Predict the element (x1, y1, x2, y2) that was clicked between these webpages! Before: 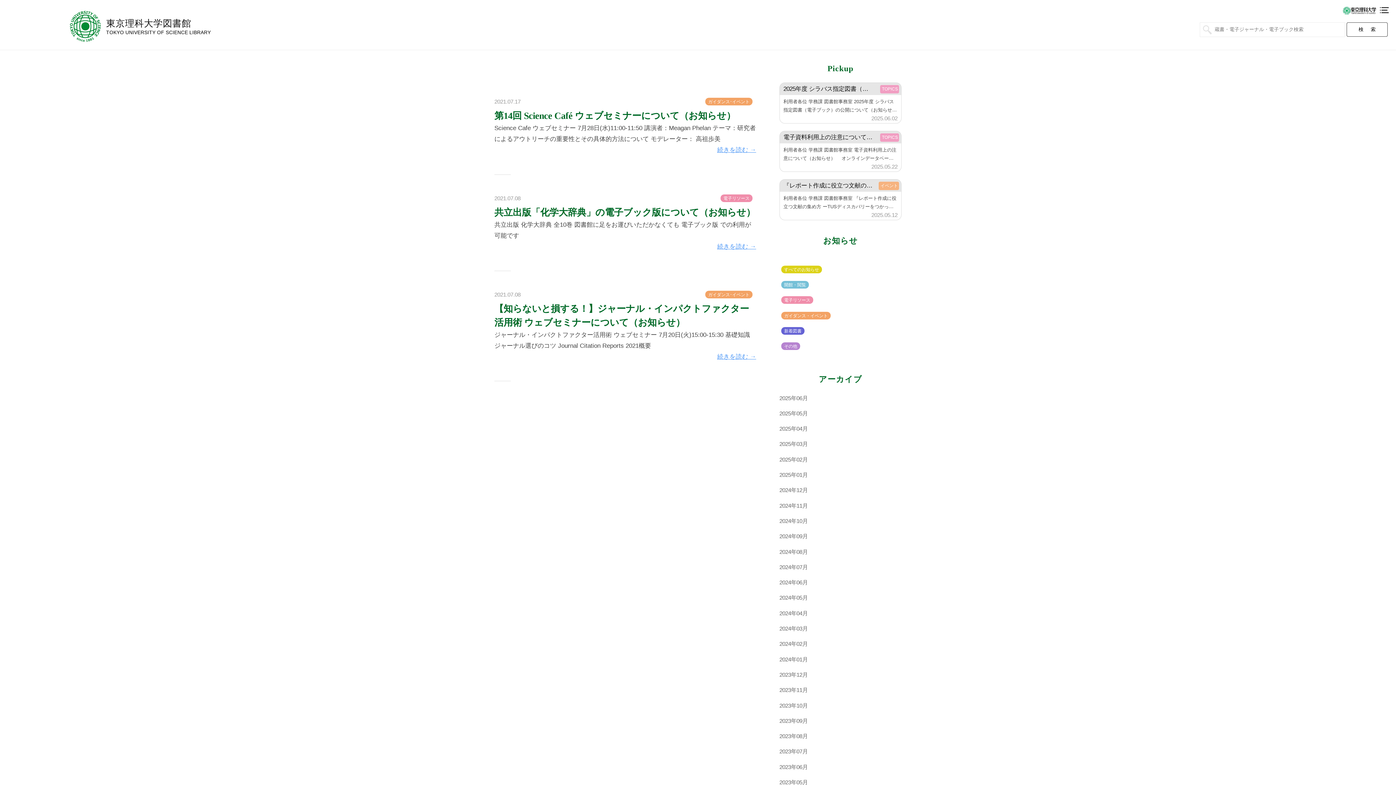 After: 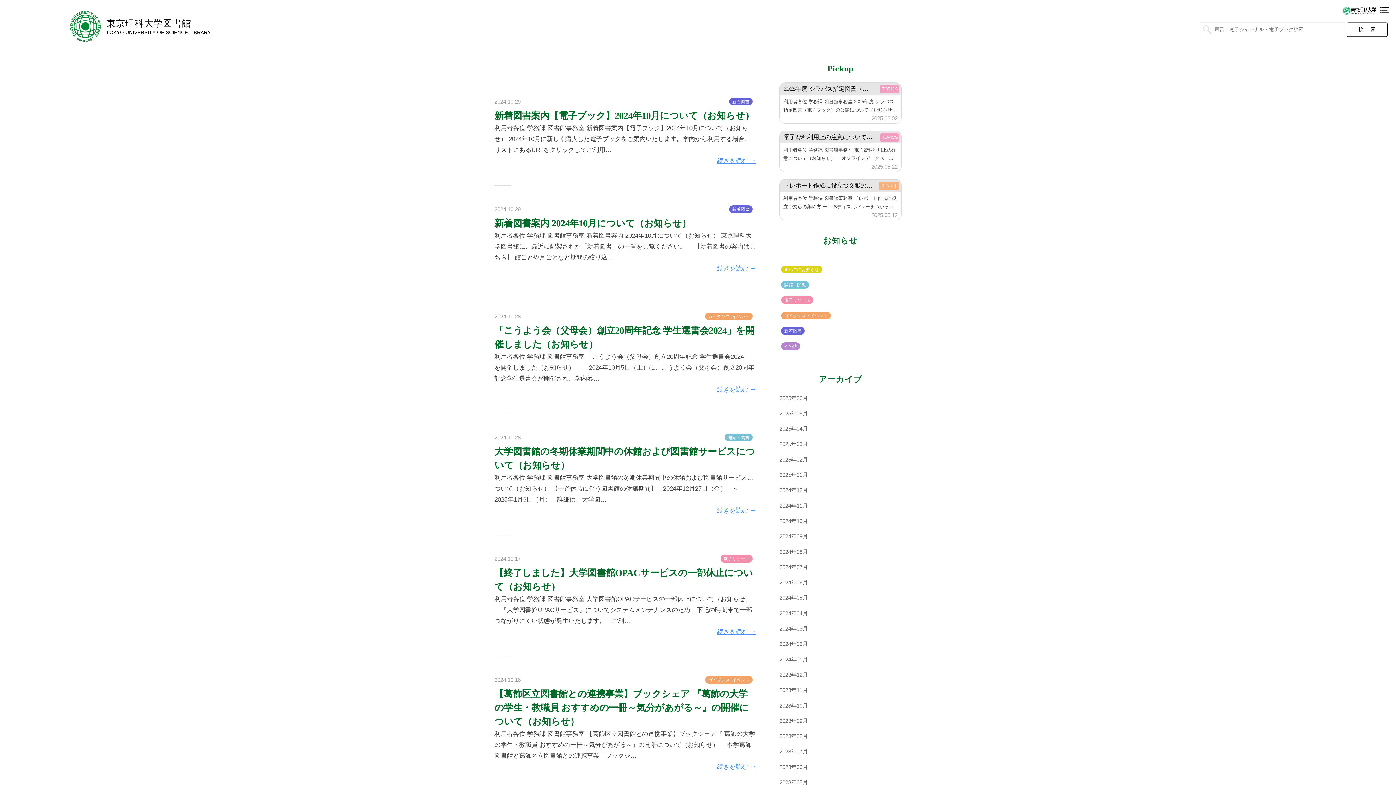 Action: bbox: (779, 518, 808, 524) label: 2024年10月